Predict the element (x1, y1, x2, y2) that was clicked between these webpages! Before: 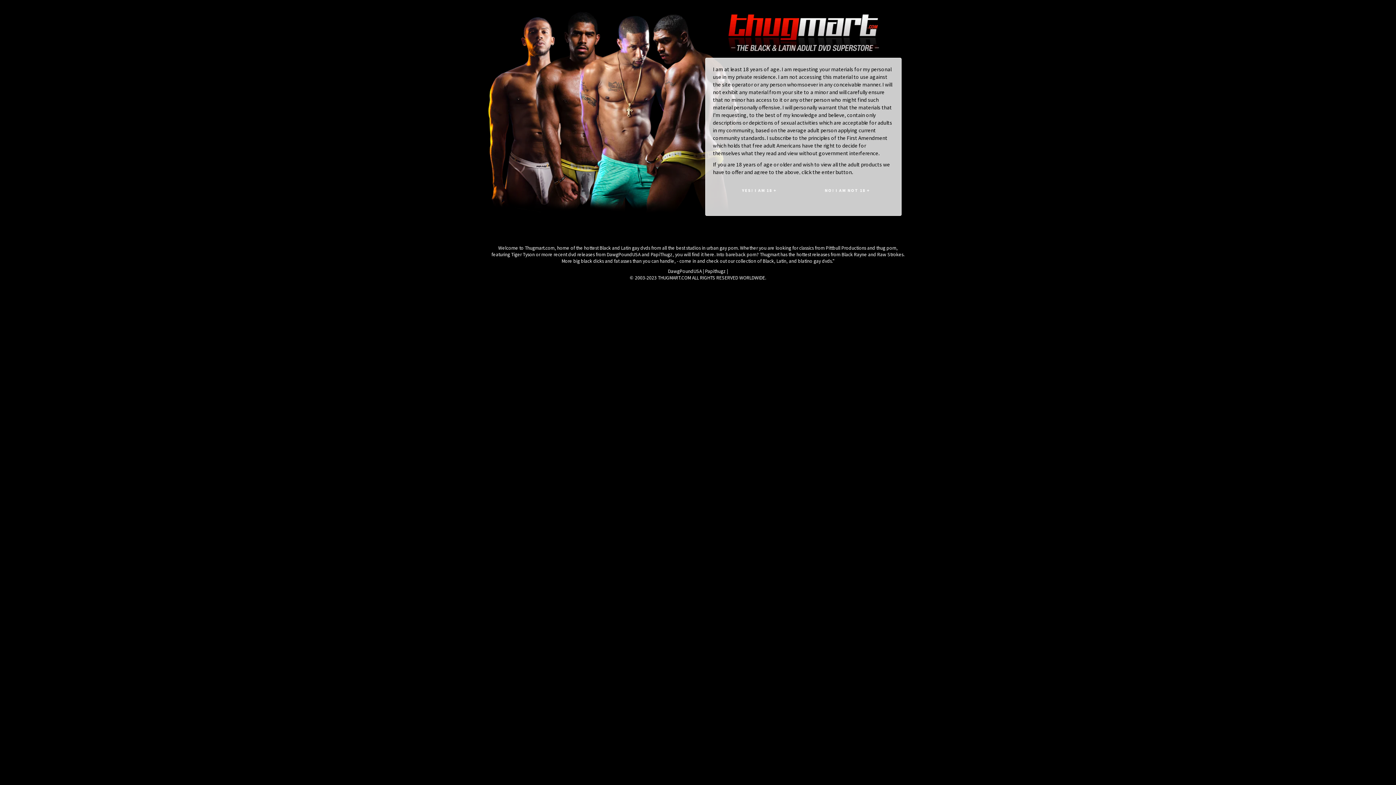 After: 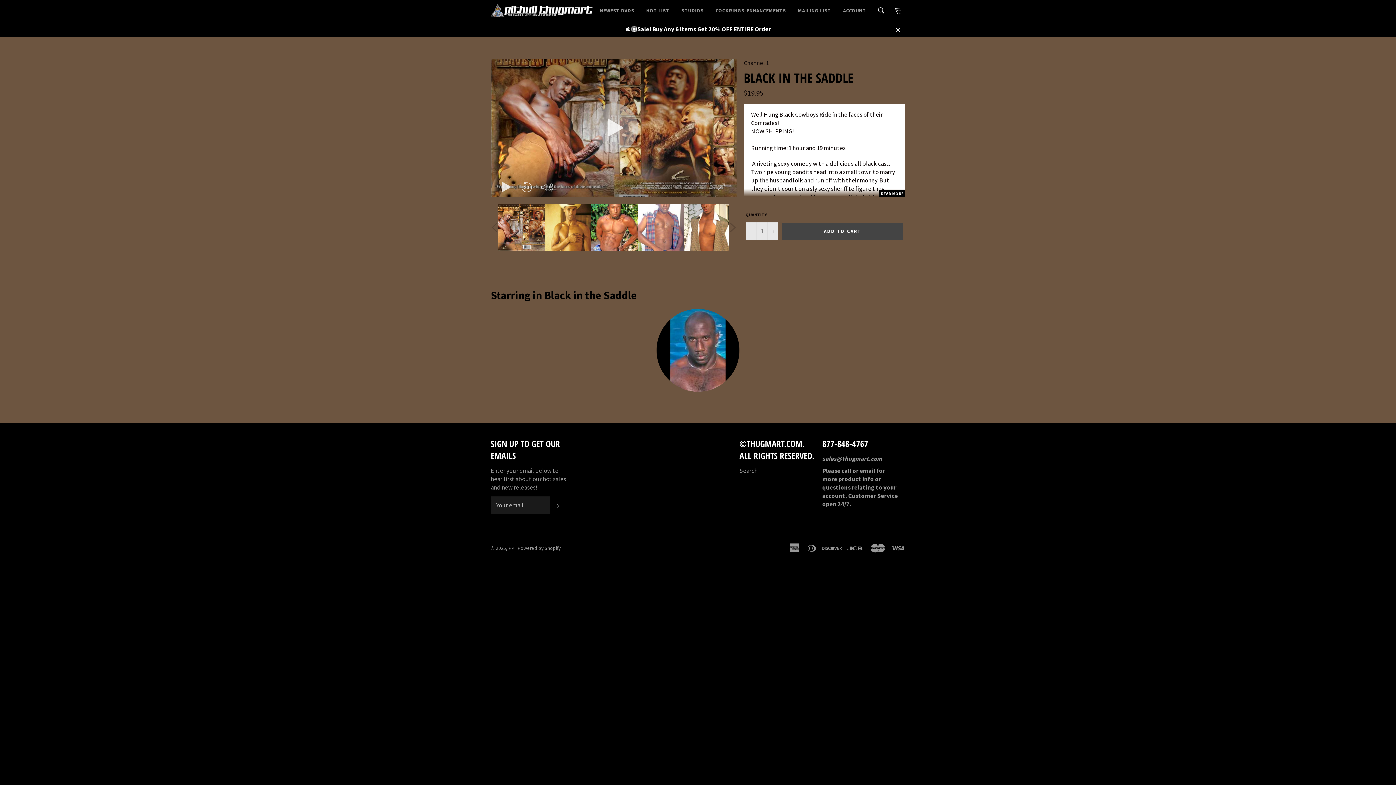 Action: label: YES! I AM 18 + bbox: (716, 181, 803, 199)